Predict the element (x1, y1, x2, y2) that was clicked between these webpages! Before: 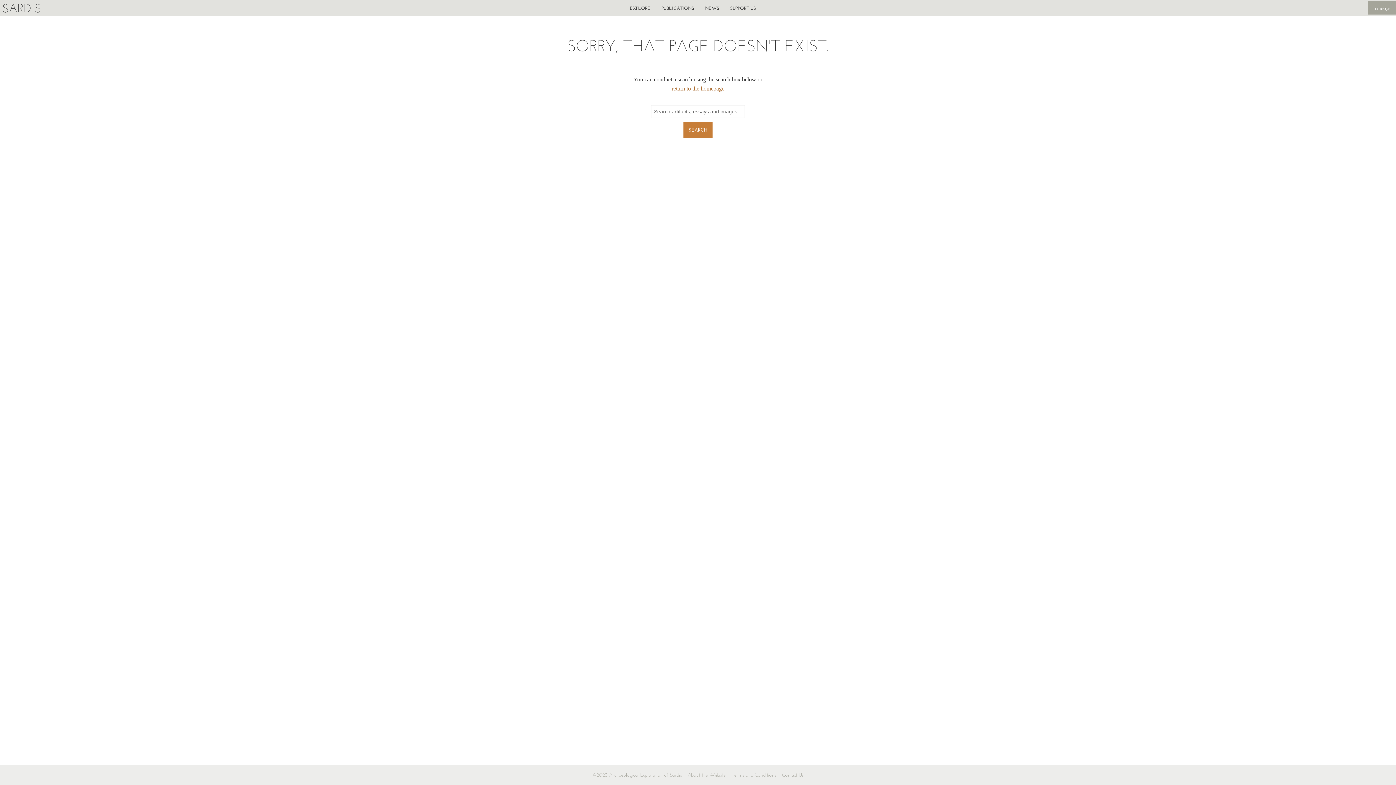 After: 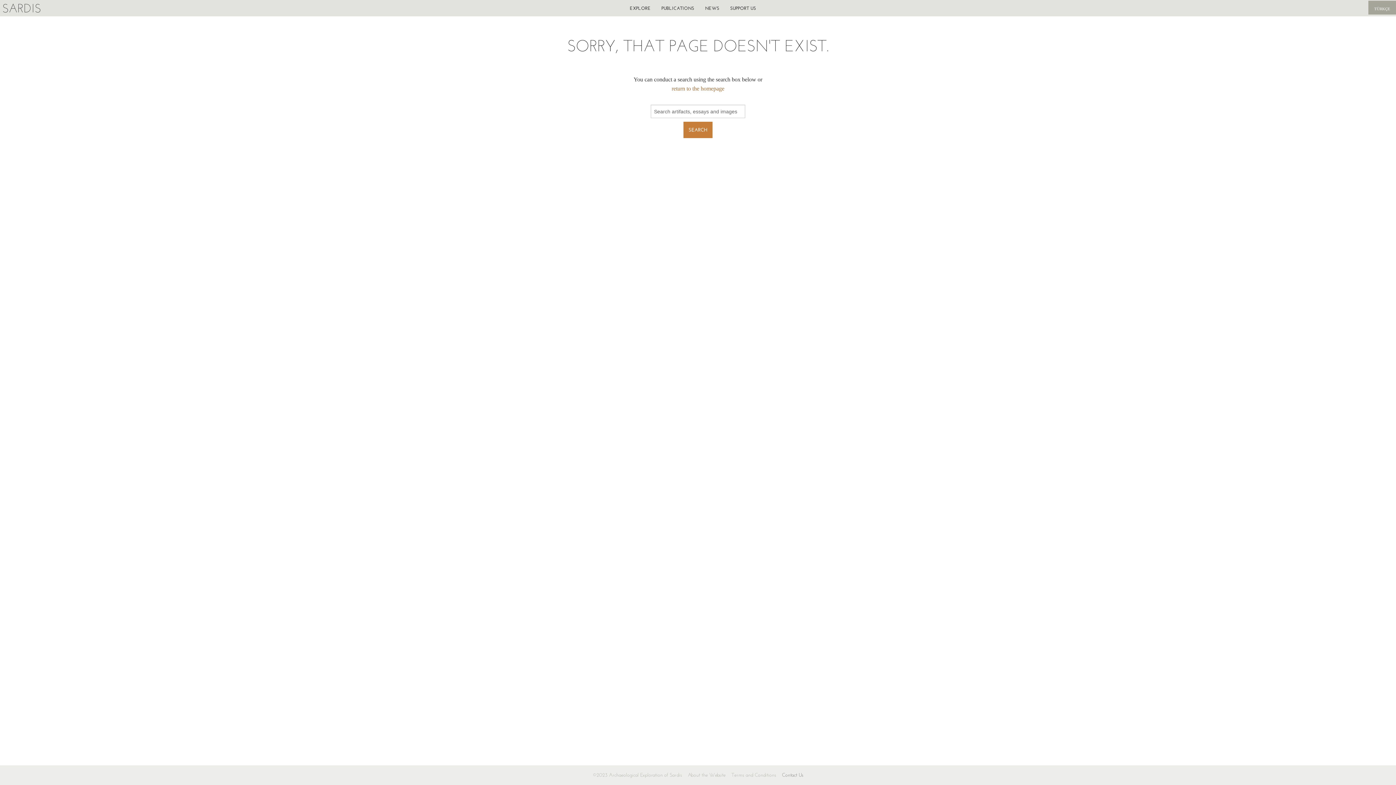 Action: bbox: (782, 771, 803, 779) label: Contact Us